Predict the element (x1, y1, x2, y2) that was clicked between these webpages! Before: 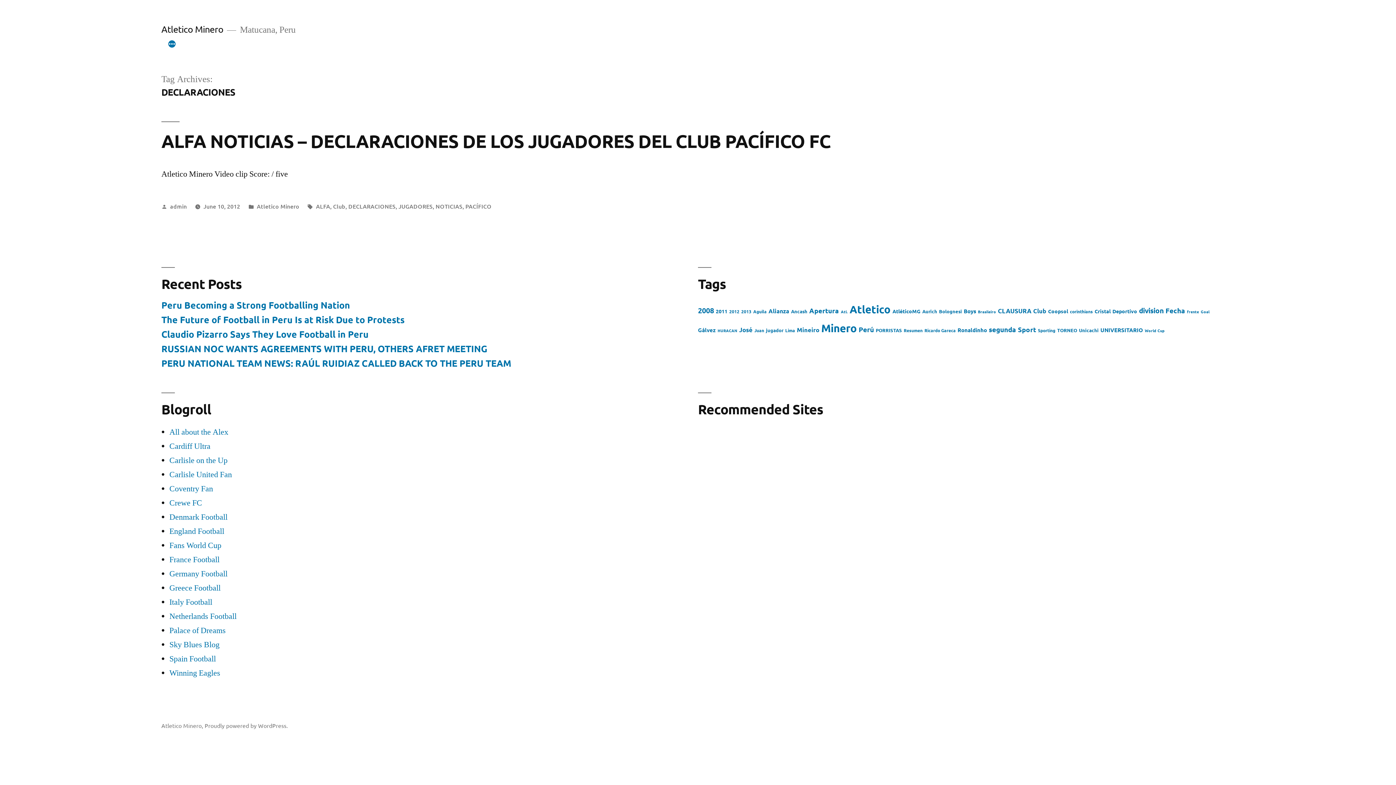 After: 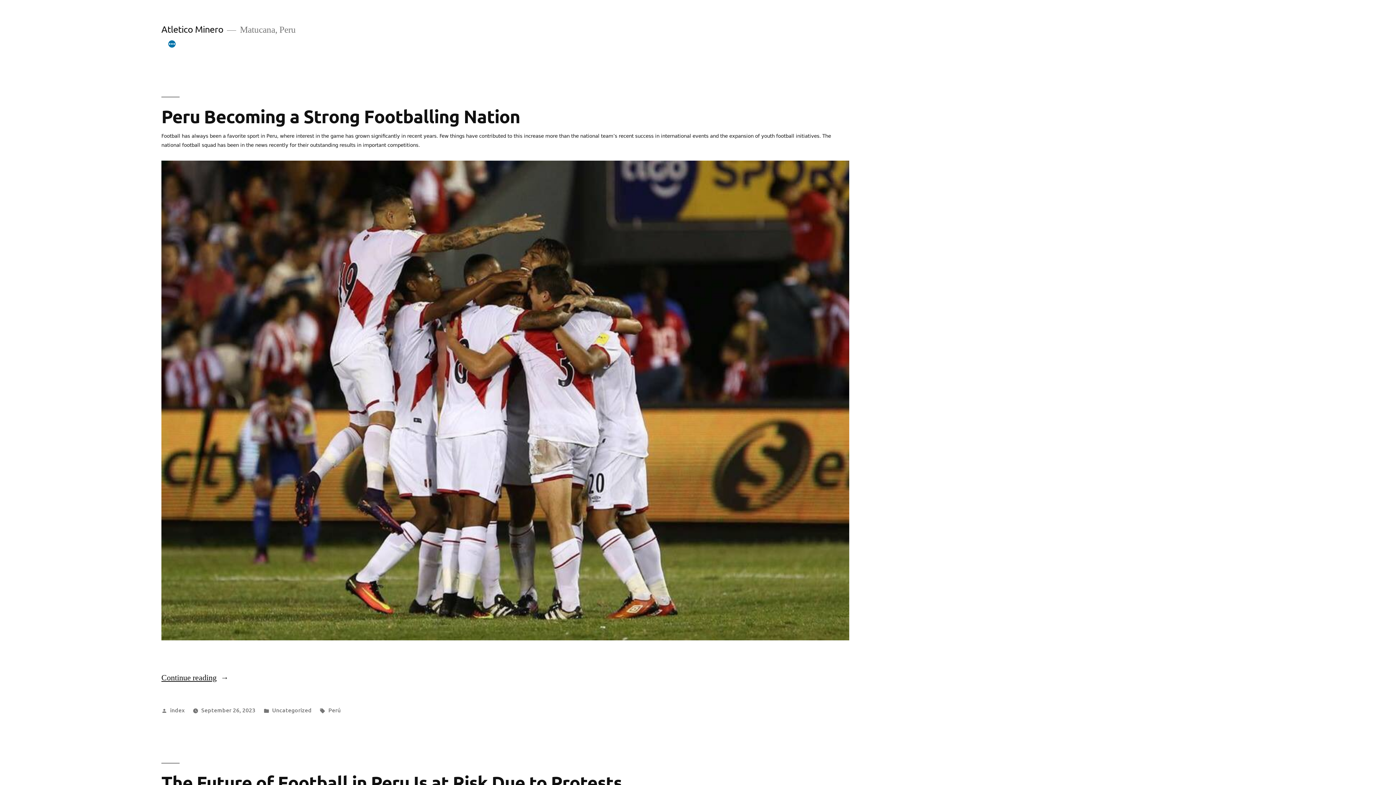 Action: label: Atletico Minero bbox: (161, 23, 223, 34)